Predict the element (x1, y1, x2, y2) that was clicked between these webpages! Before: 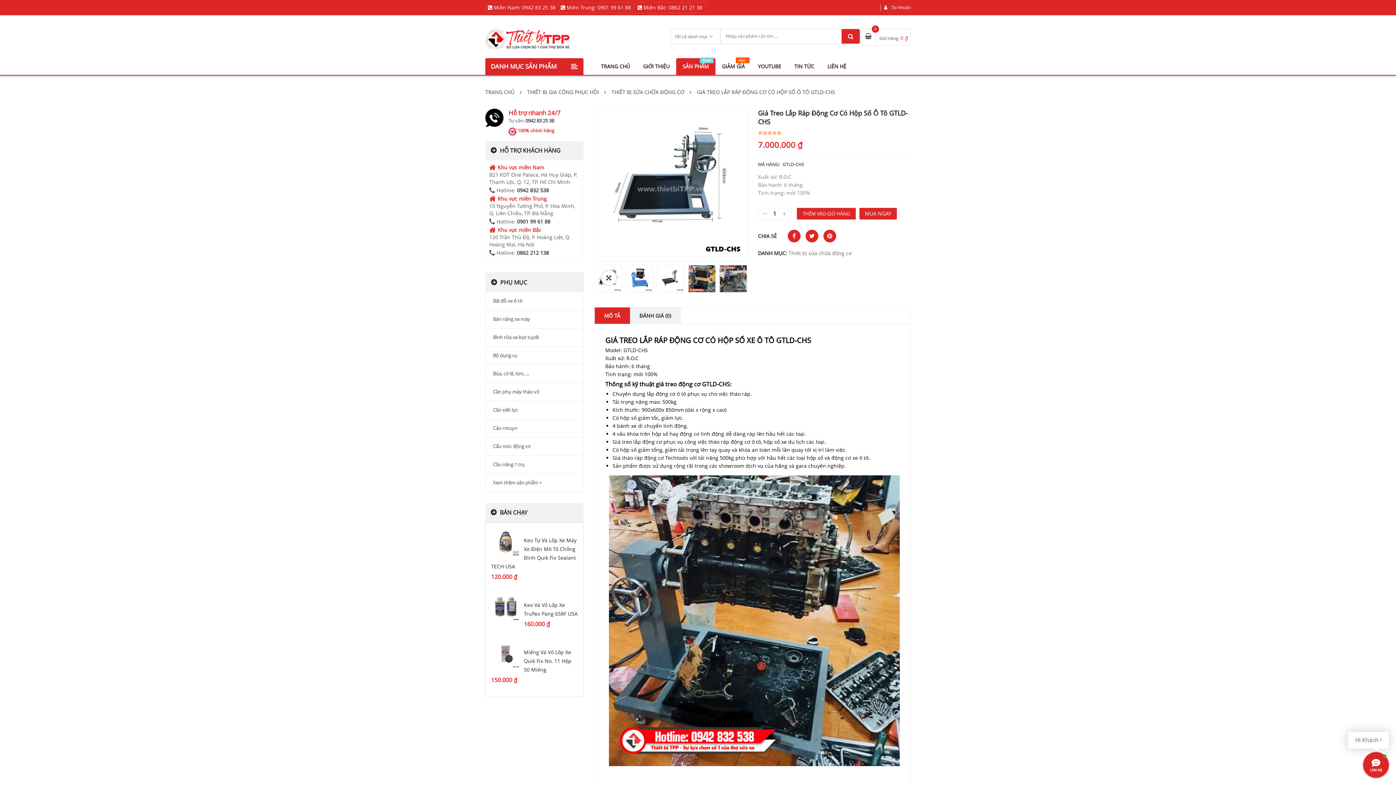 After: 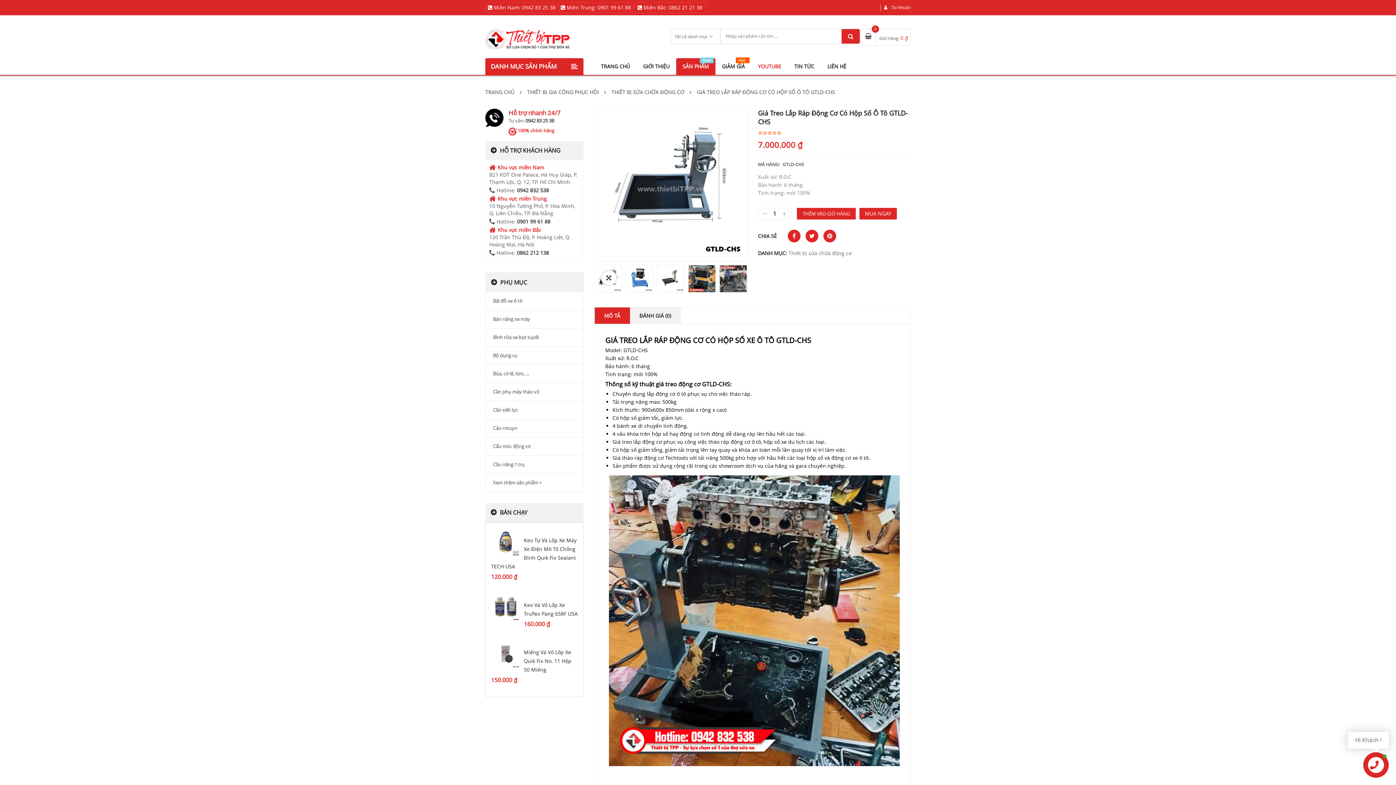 Action: label: YOUTUBE bbox: (751, 58, 788, 74)